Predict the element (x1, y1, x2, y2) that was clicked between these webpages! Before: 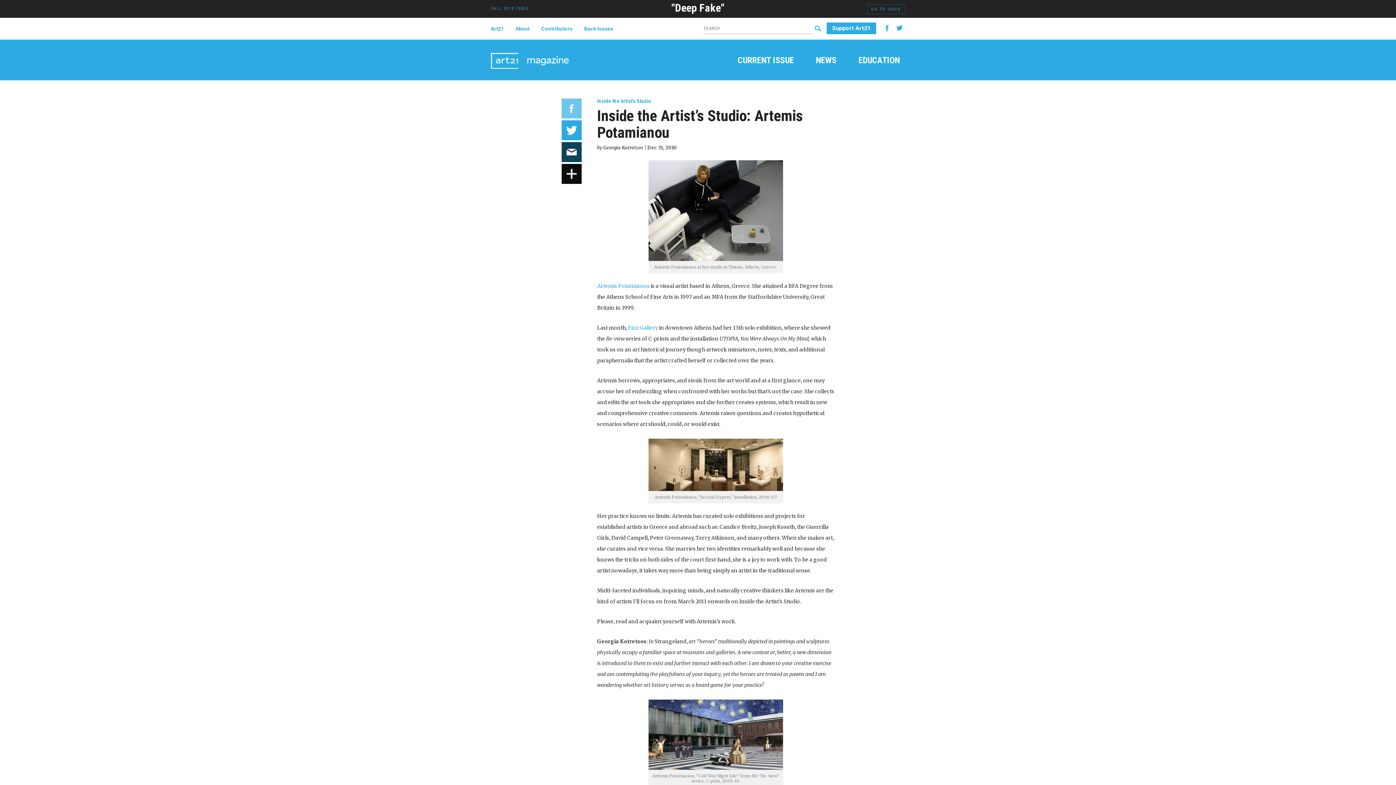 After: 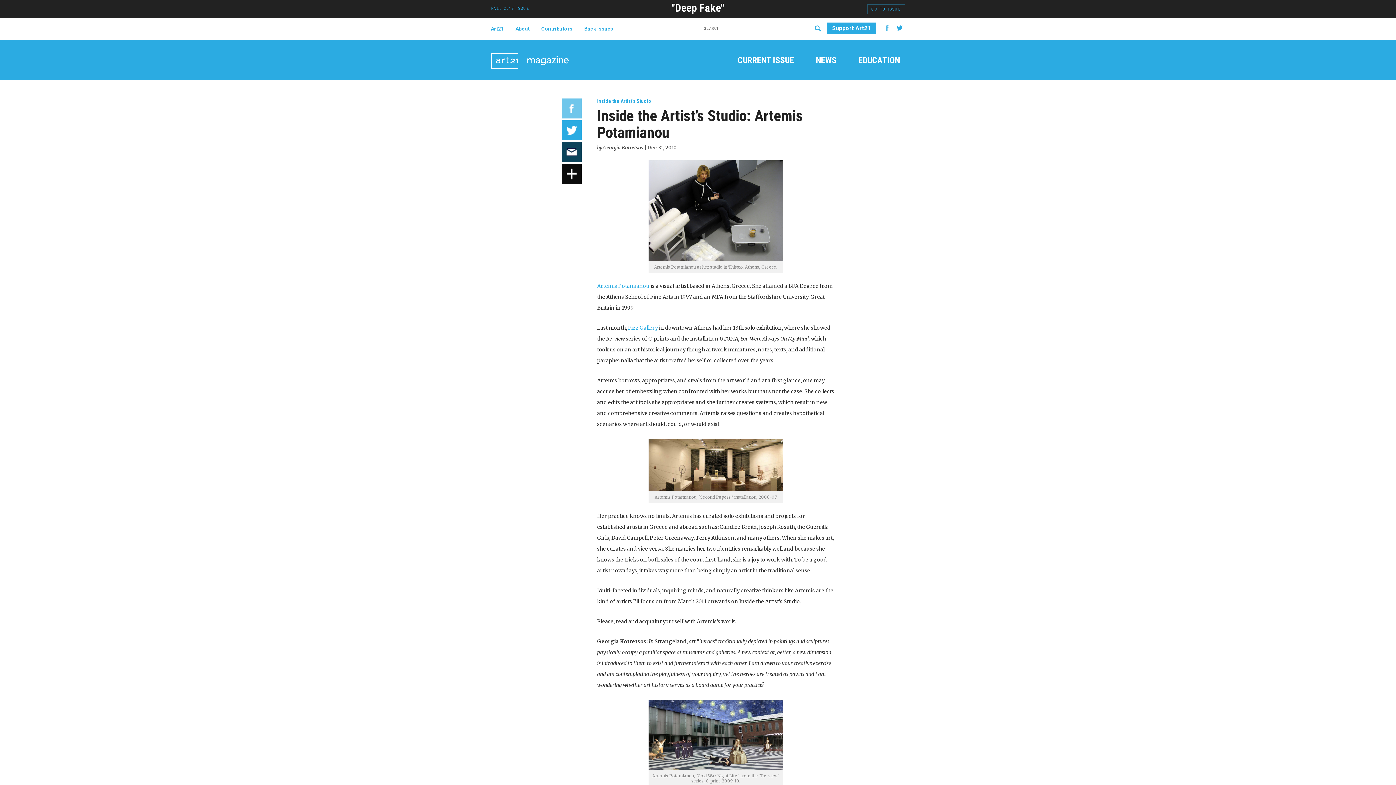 Action: bbox: (881, 24, 892, 30)